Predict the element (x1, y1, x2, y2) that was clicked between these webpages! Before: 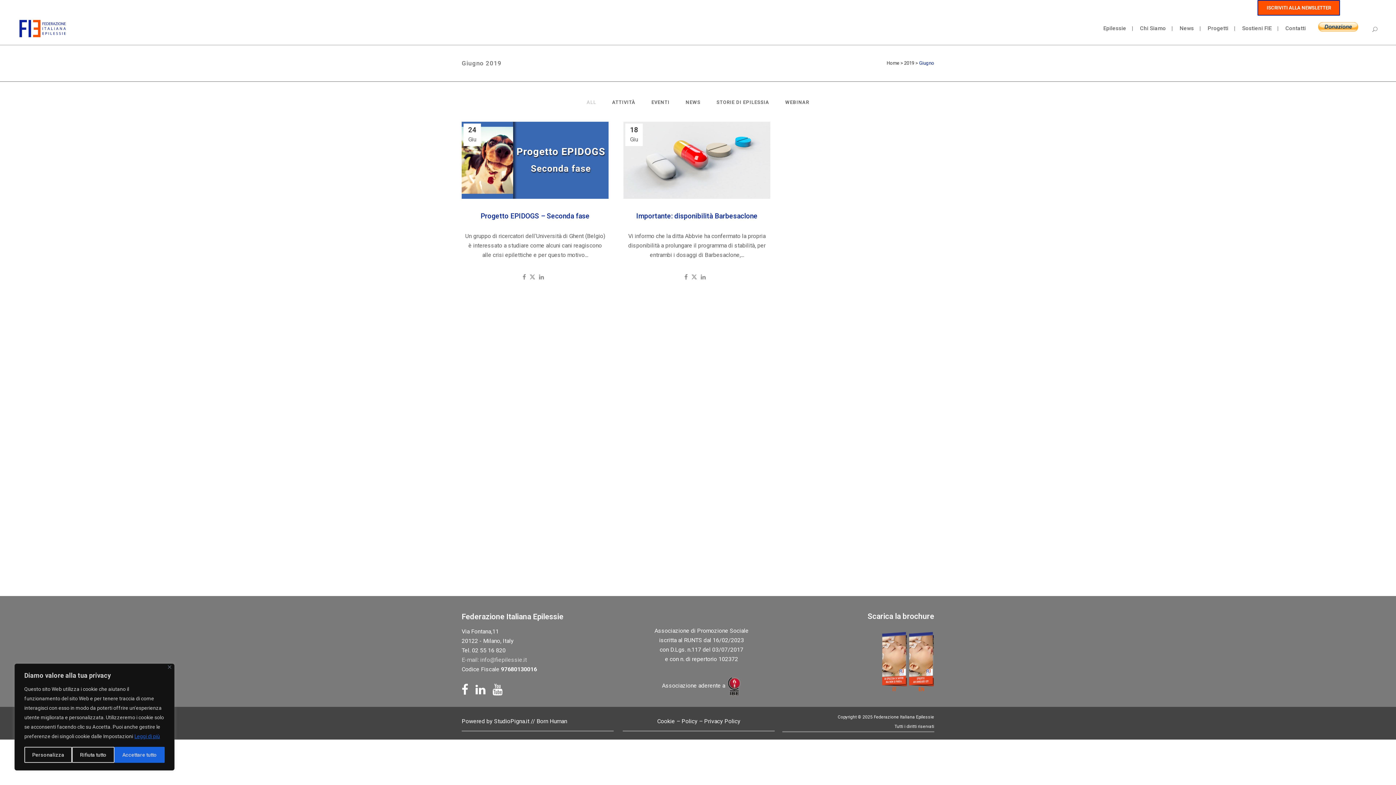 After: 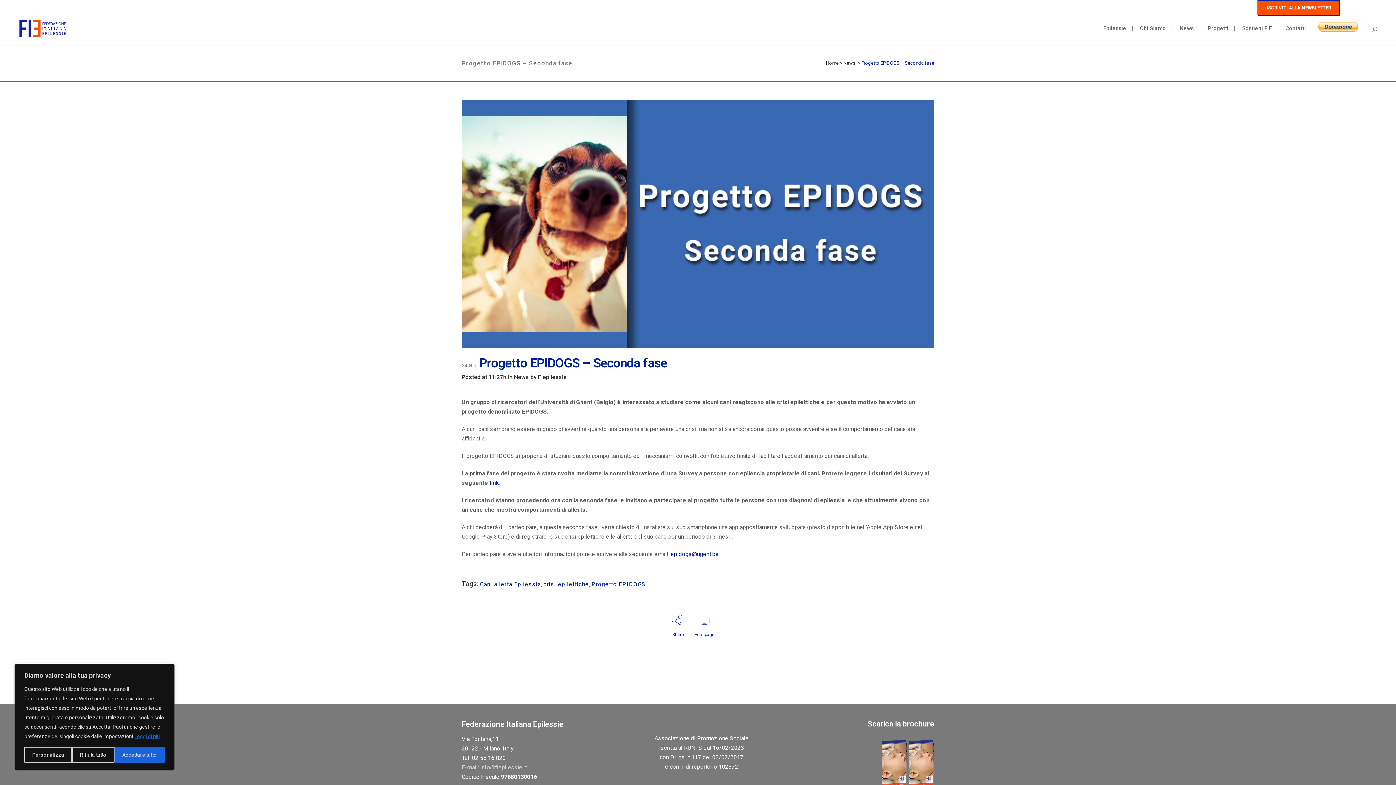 Action: bbox: (480, 212, 589, 220) label: Progetto EPIDOGS – Seconda fase